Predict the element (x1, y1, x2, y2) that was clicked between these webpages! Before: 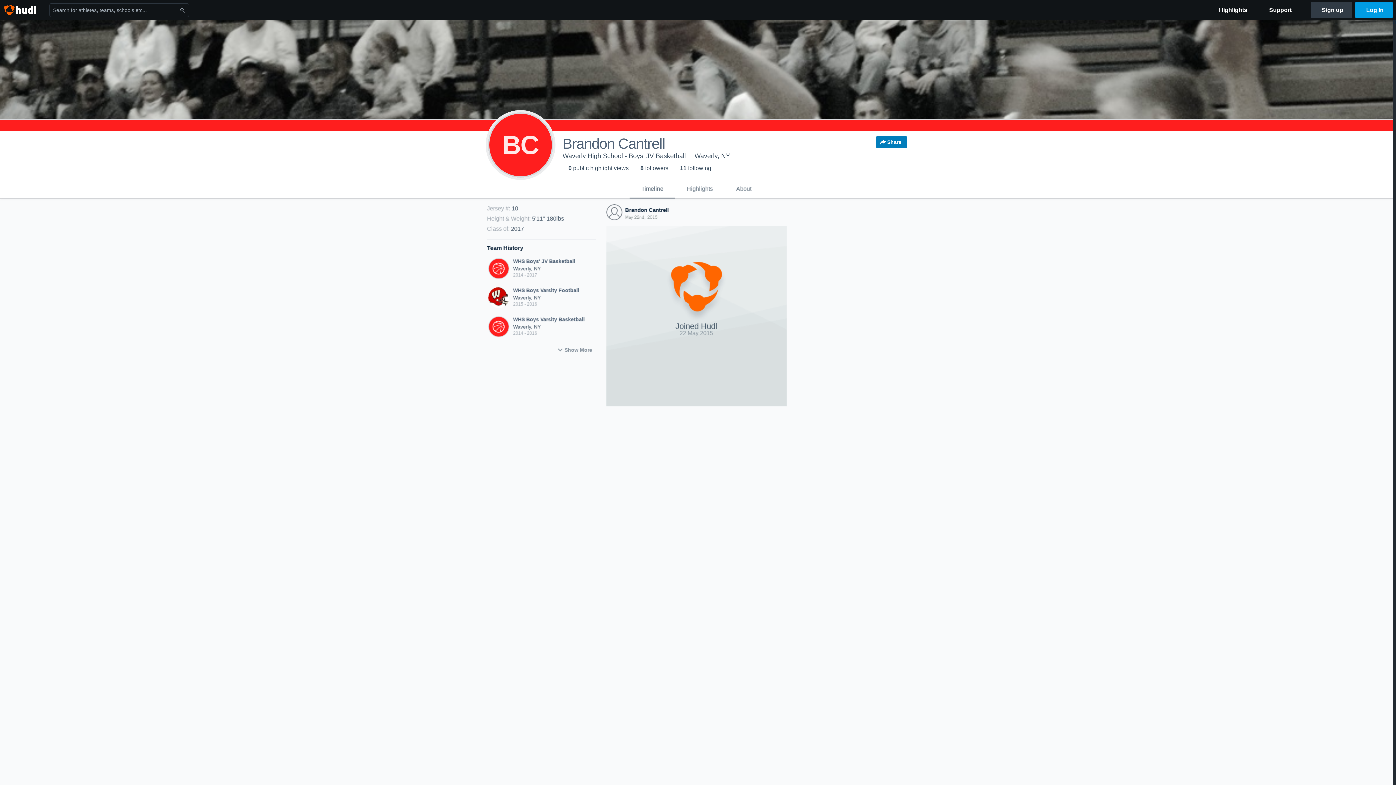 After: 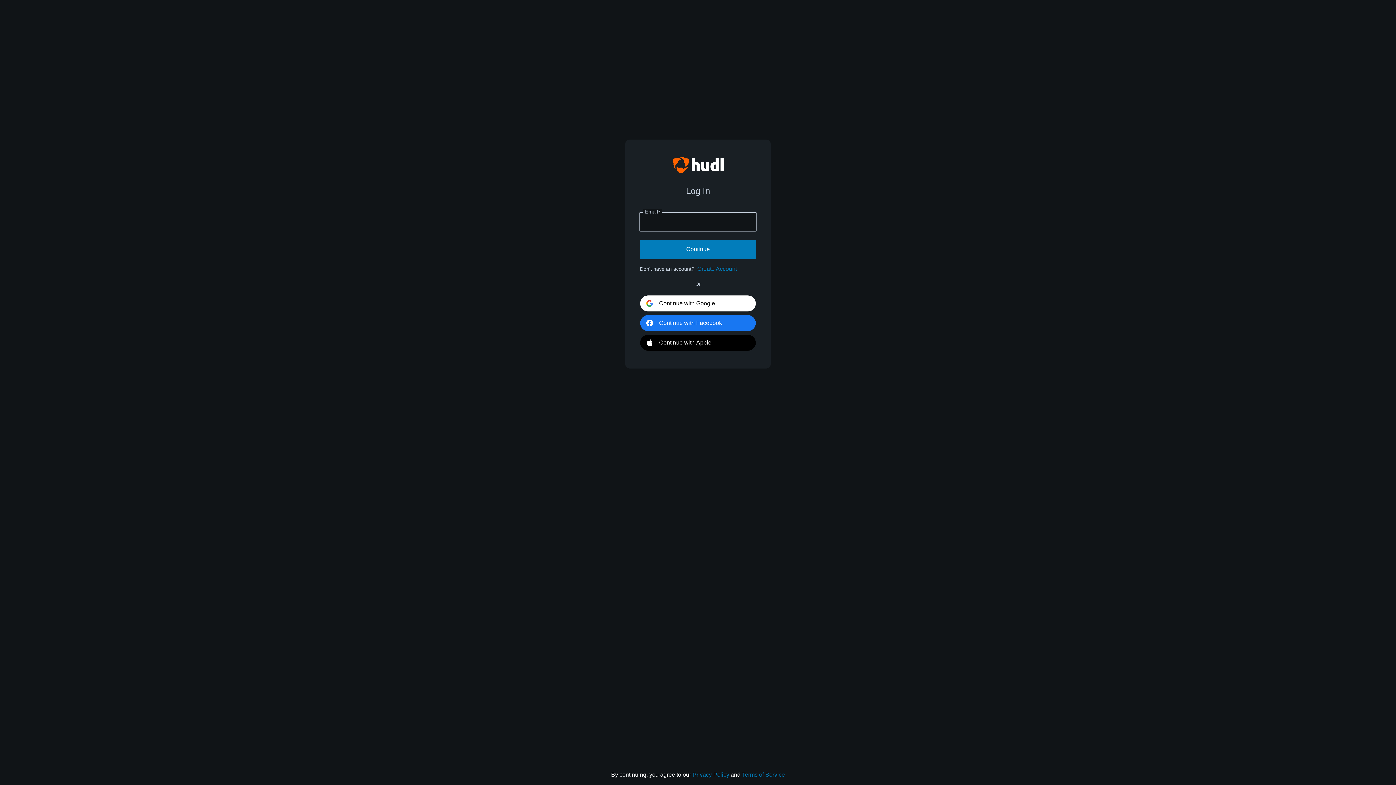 Action: bbox: (1355, 2, 1392, 17) label: Log In